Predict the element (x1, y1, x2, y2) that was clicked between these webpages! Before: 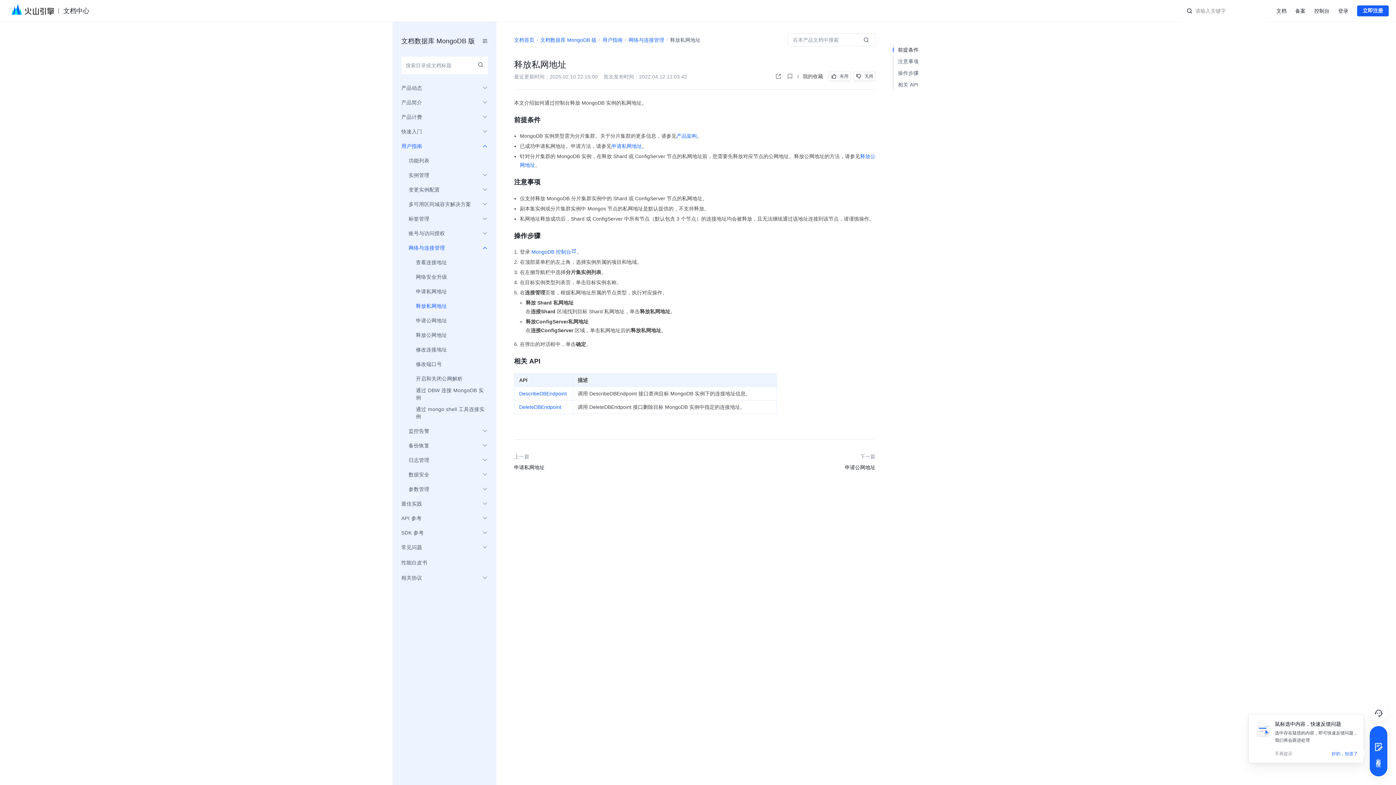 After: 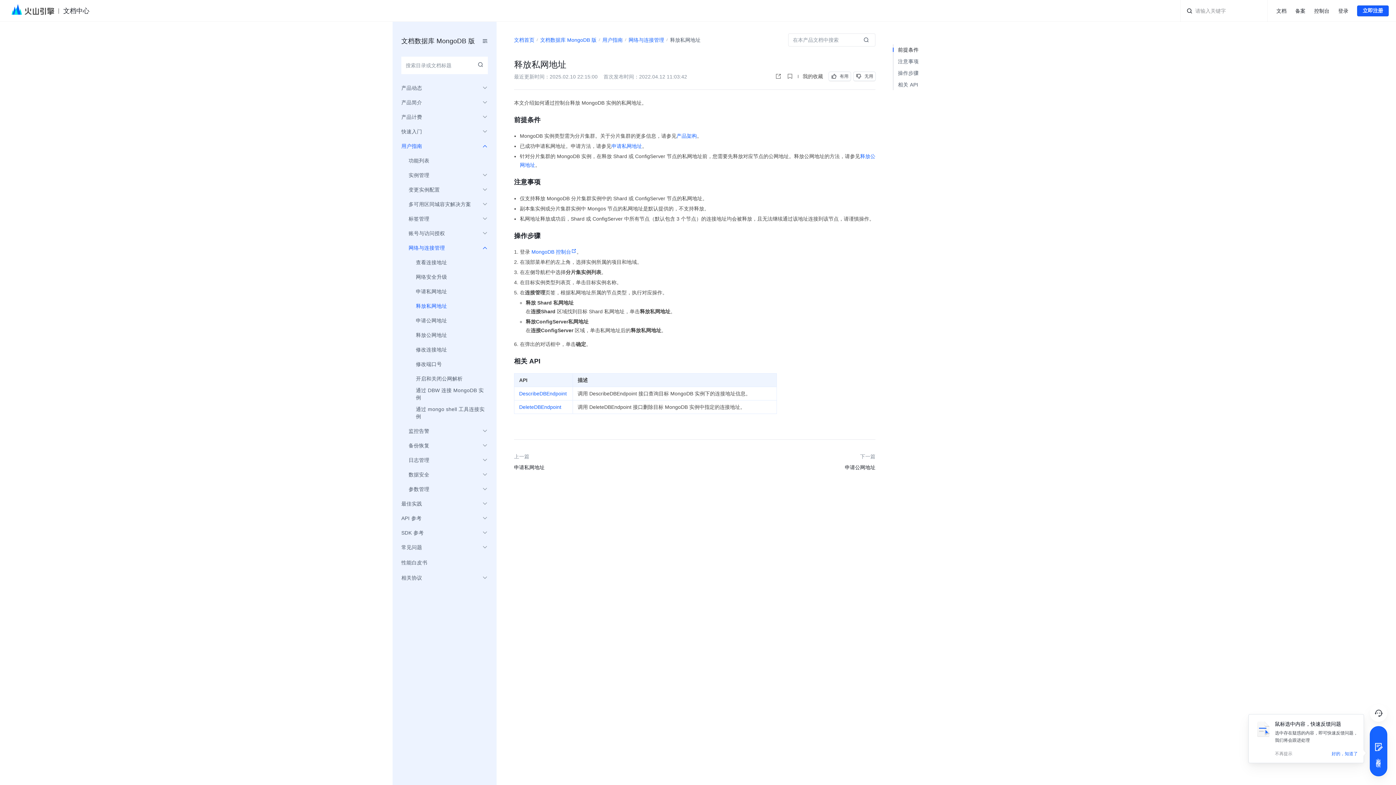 Action: label: 控制台 bbox: (1314, 7, 1329, 14)